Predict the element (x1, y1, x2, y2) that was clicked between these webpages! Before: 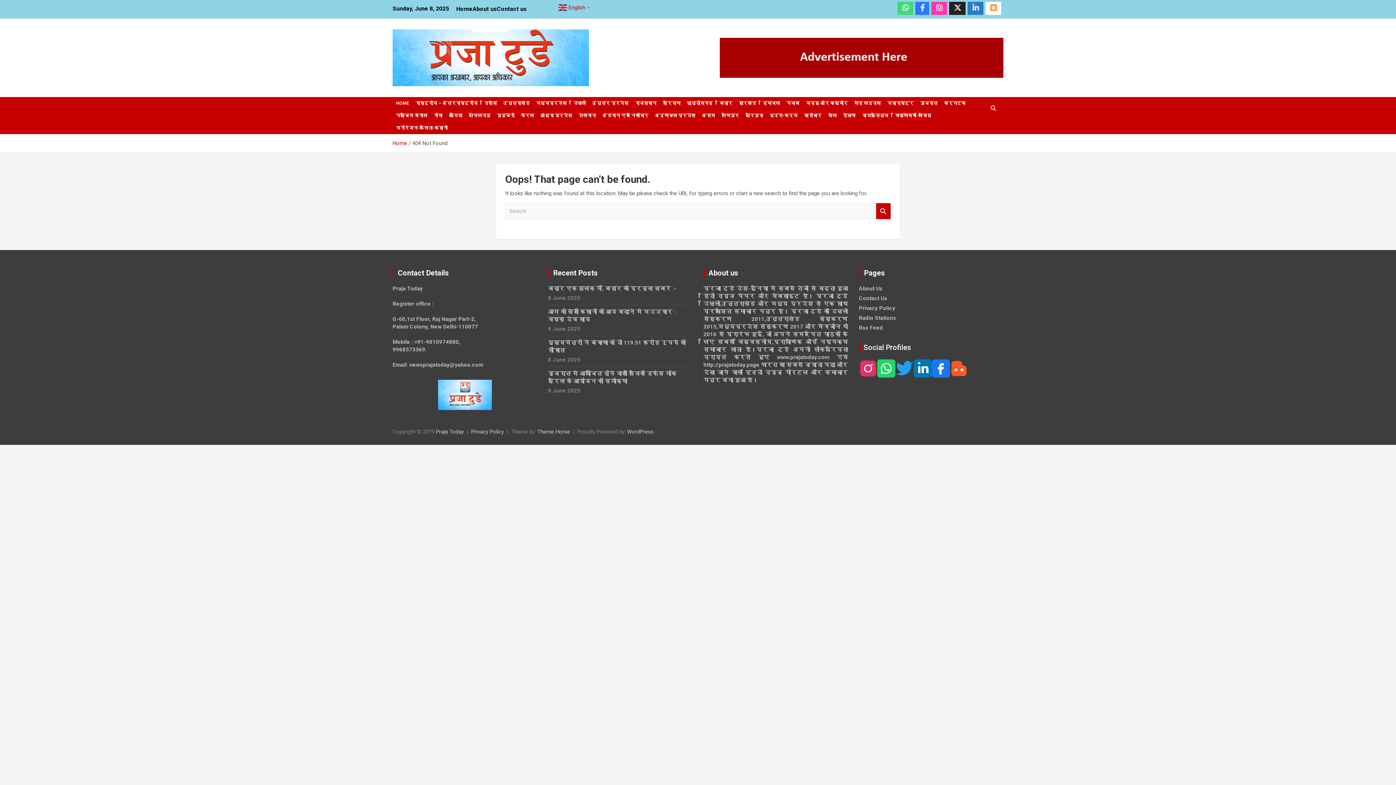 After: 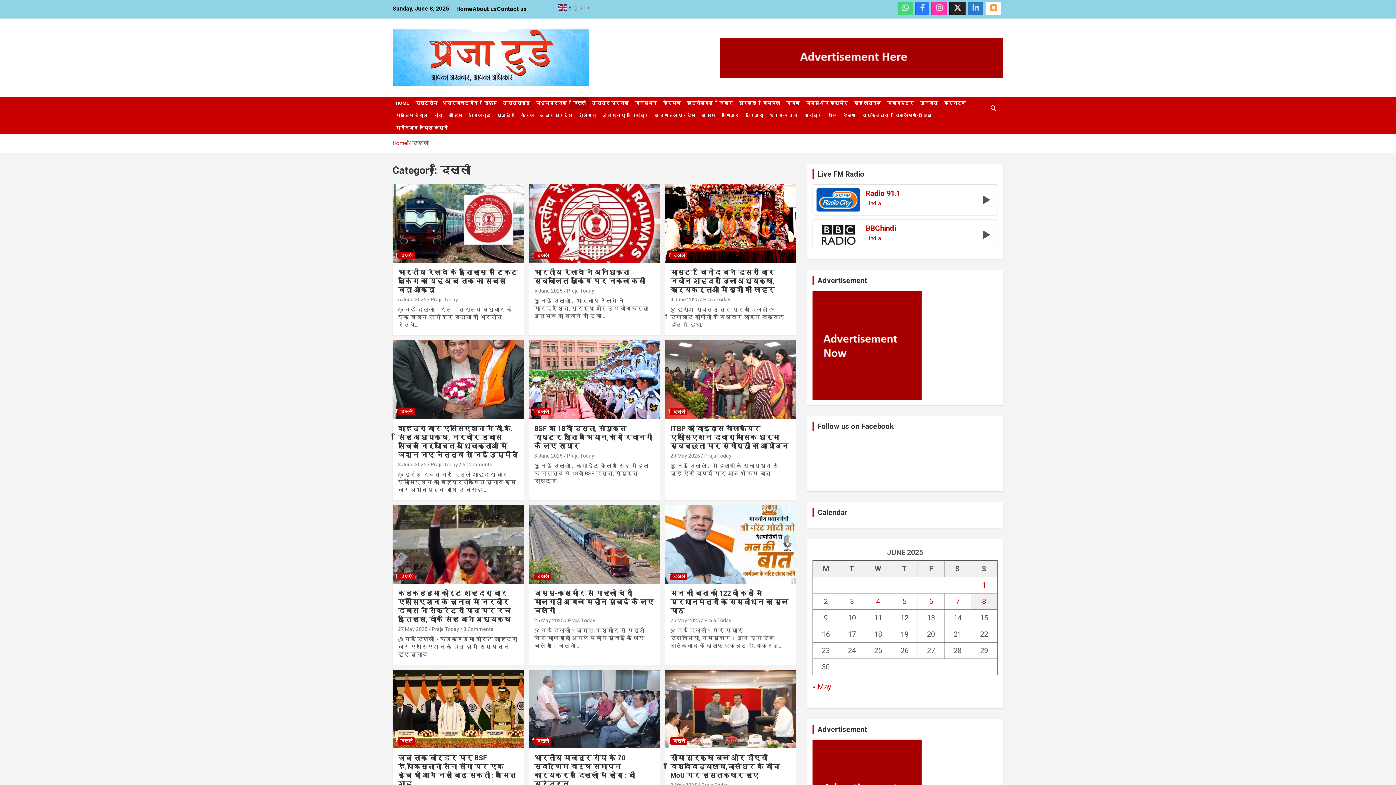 Action: bbox: (570, 97, 589, 109) label: दिल्ली